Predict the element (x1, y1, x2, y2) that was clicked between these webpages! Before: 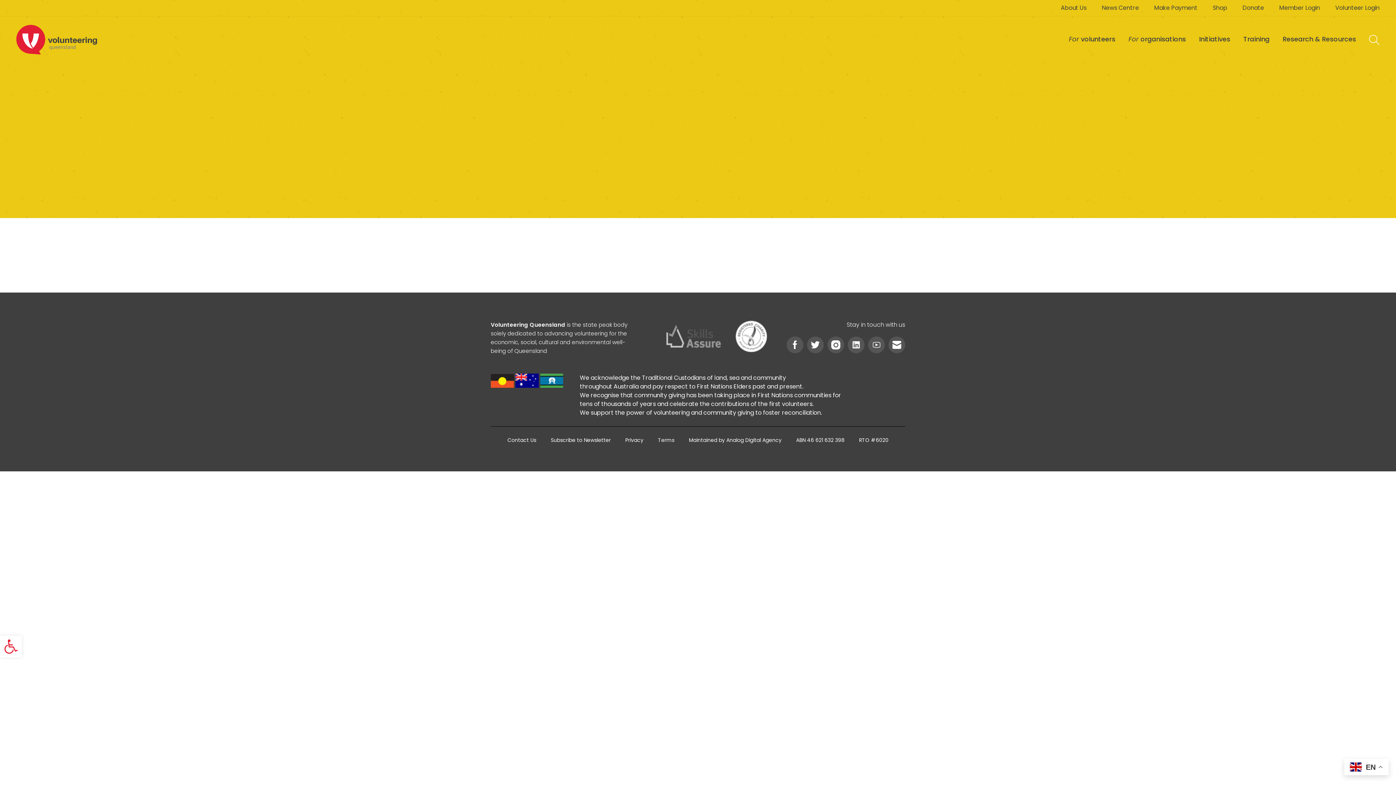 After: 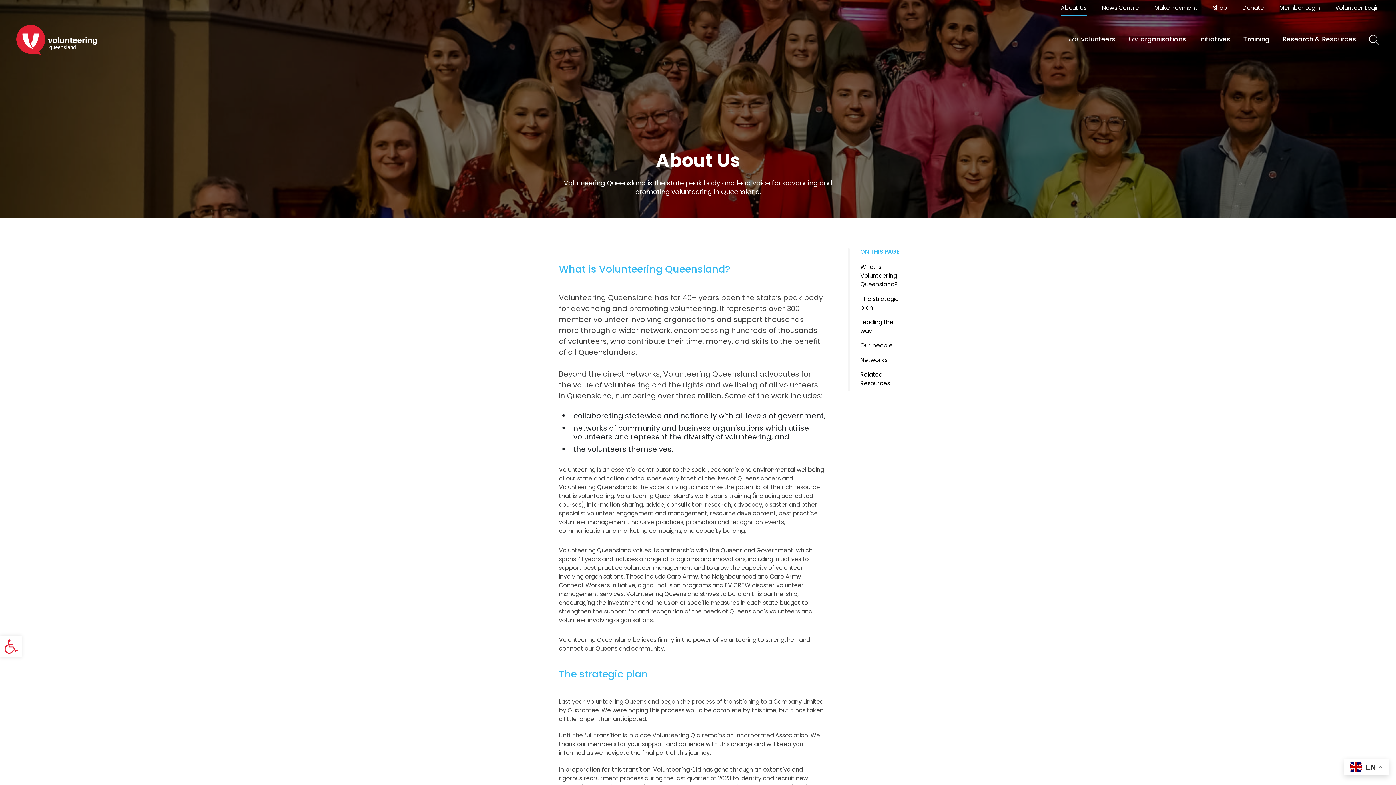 Action: label: About Us bbox: (1061, 3, 1086, 16)